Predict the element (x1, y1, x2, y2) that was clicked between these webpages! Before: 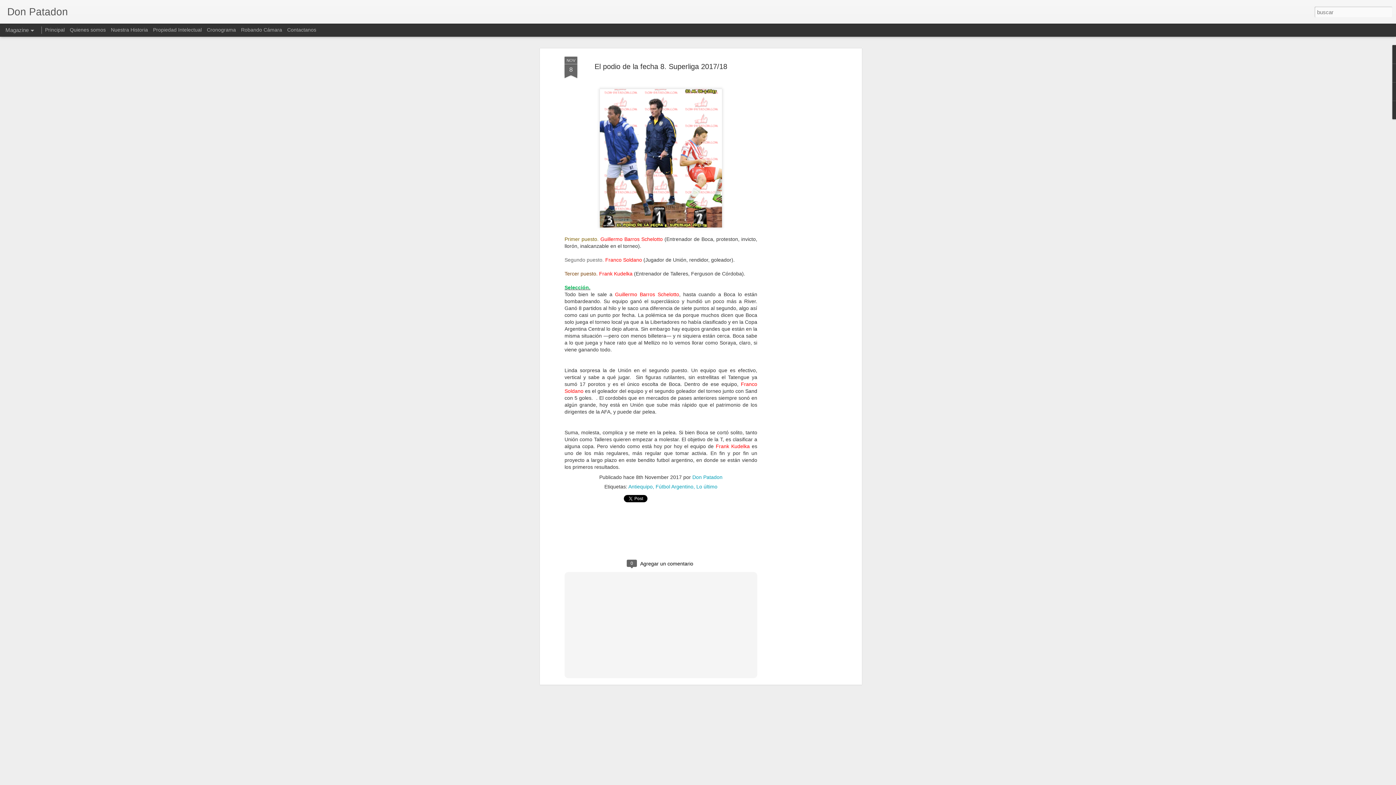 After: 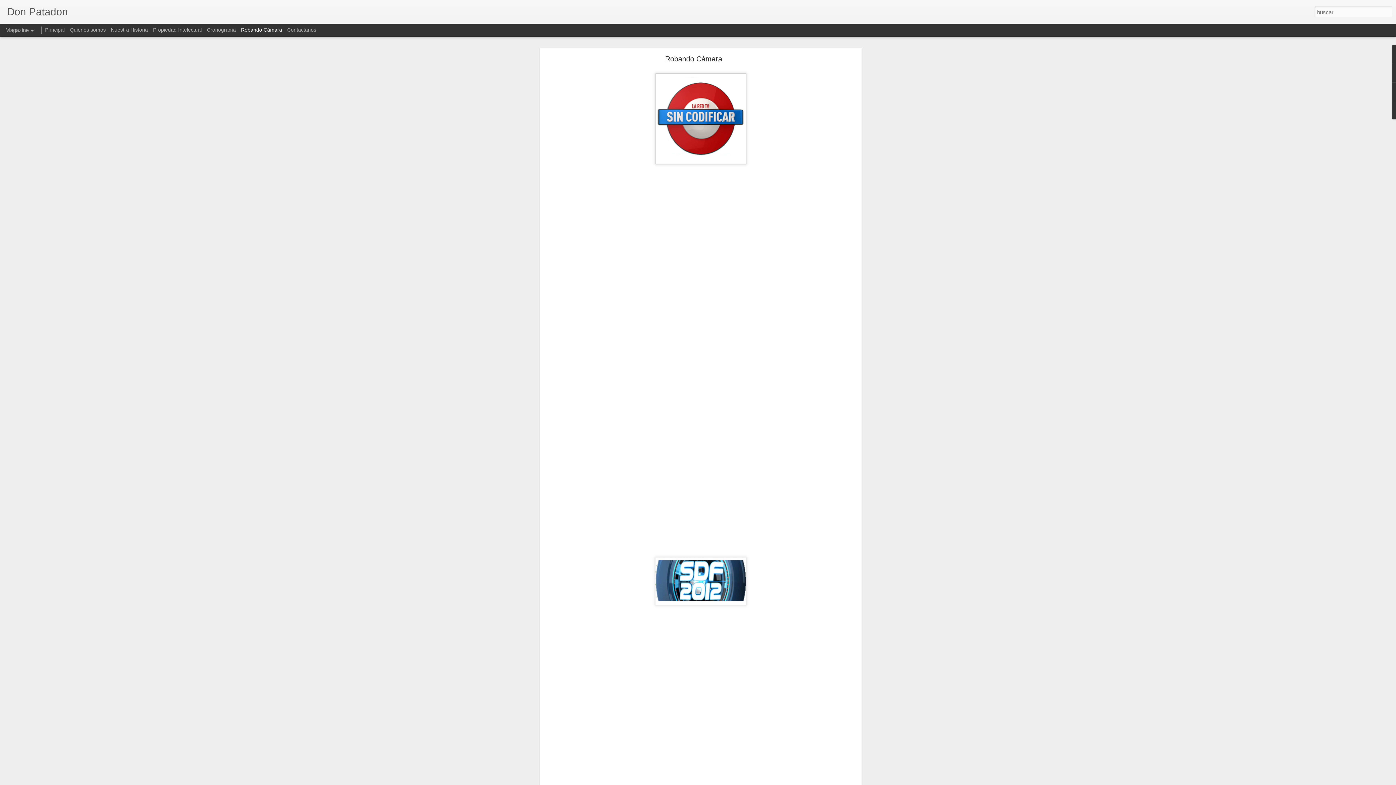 Action: label: Robando Cámara bbox: (241, 26, 282, 32)